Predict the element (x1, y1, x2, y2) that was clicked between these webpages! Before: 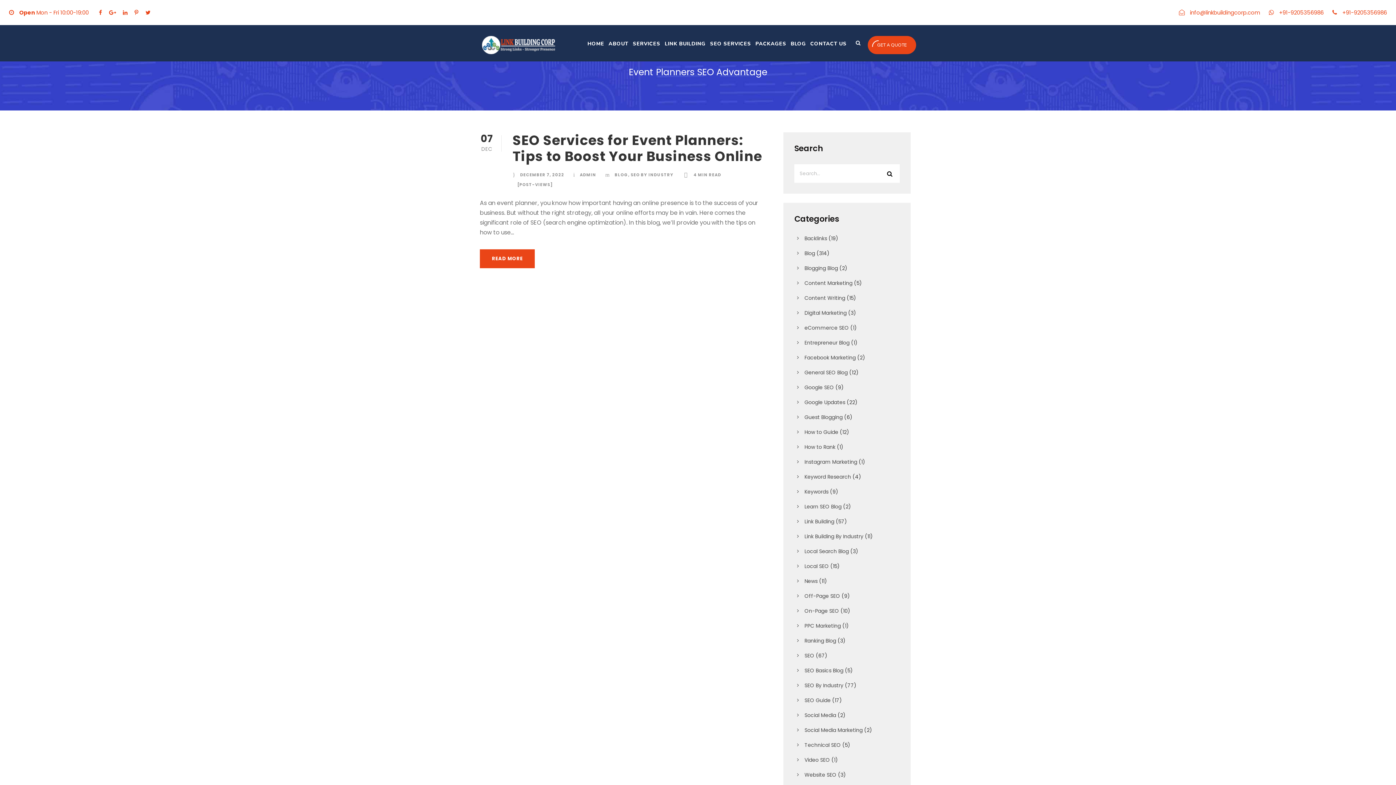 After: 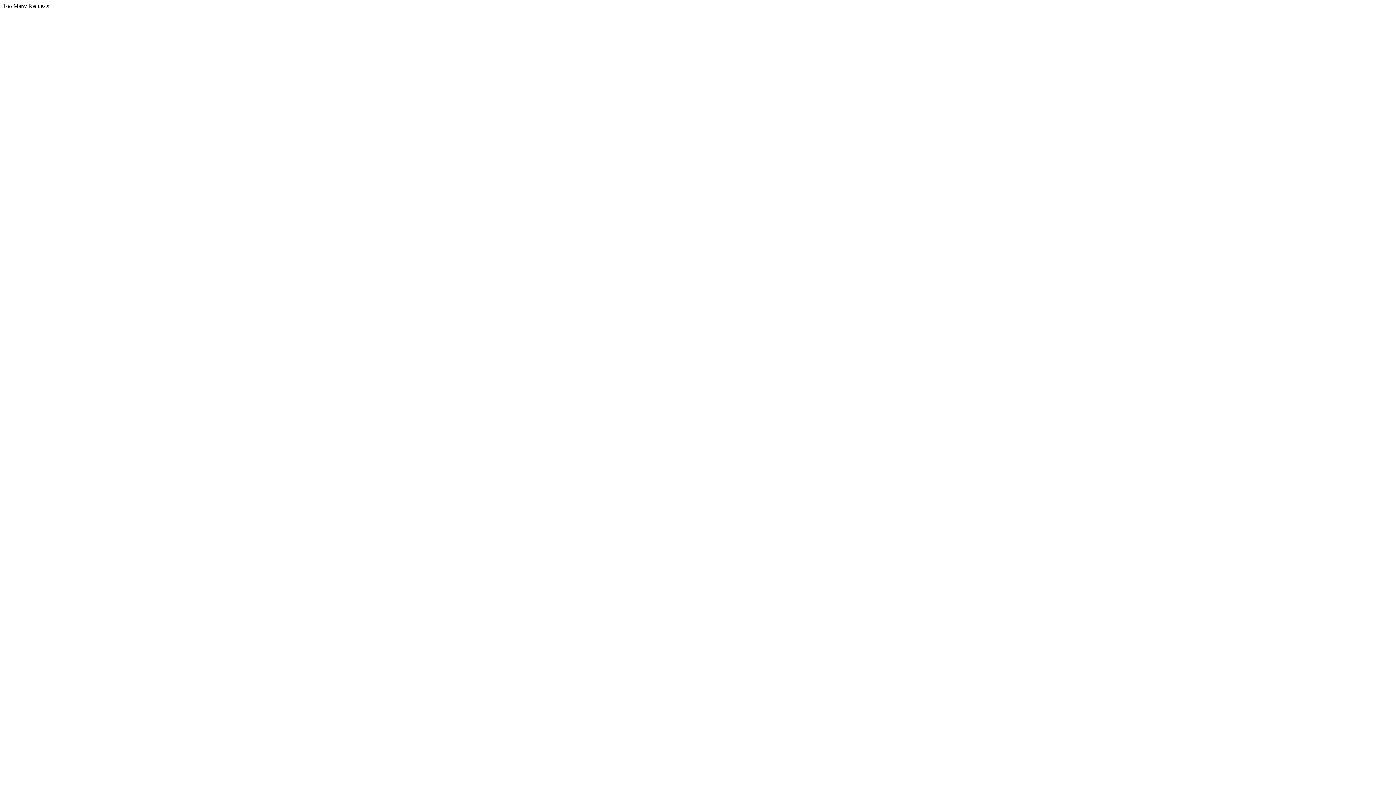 Action: bbox: (804, 234, 827, 242) label: Backlinks